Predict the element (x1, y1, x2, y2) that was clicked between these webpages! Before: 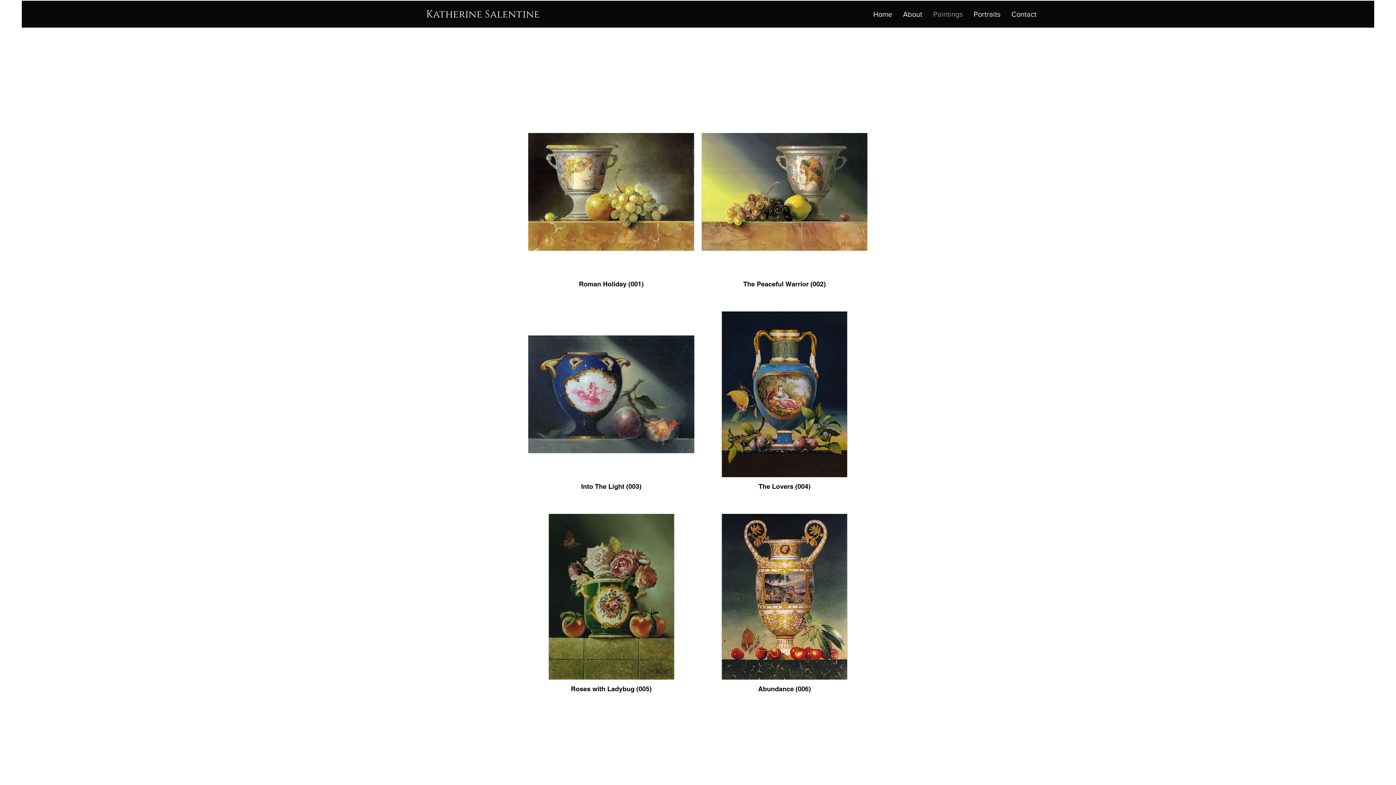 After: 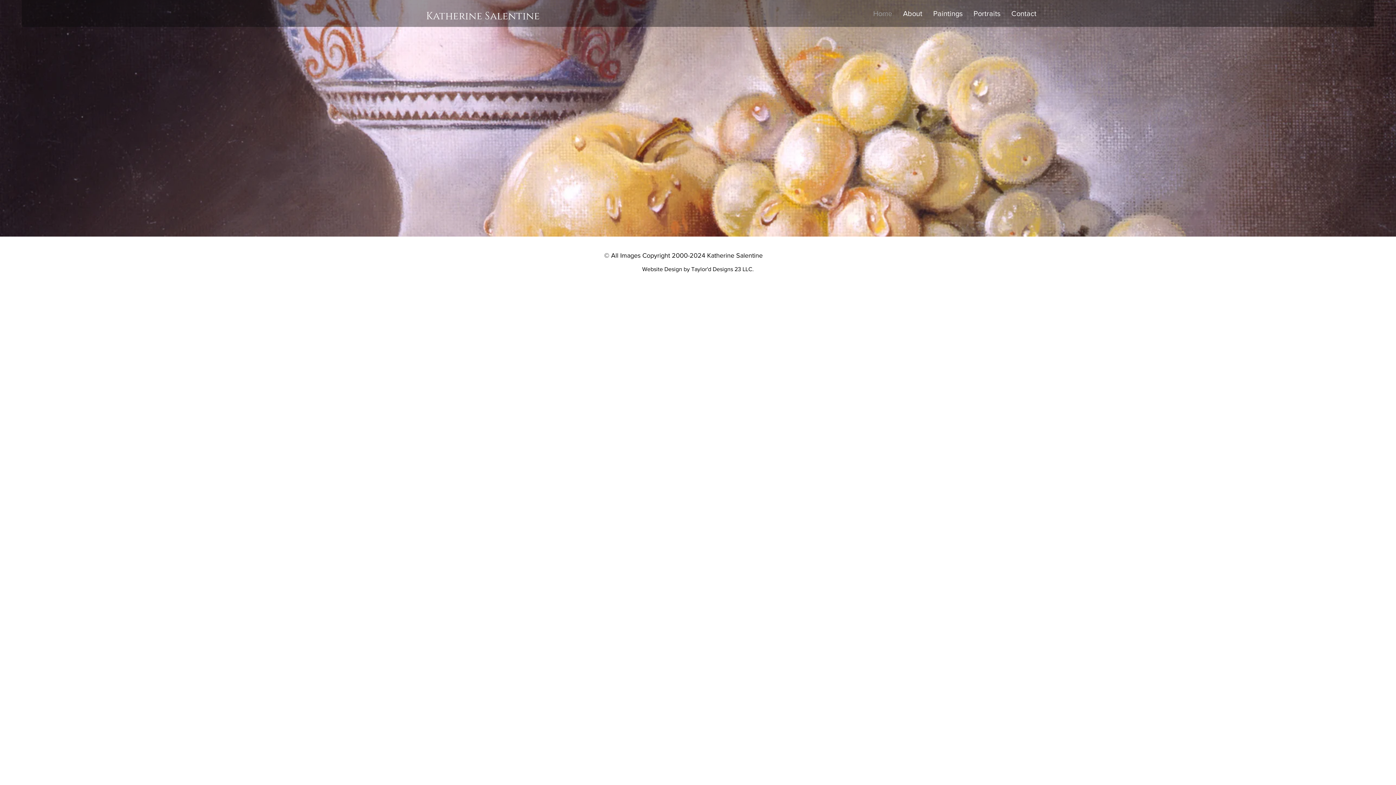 Action: label: Home bbox: (868, 7, 897, 20)